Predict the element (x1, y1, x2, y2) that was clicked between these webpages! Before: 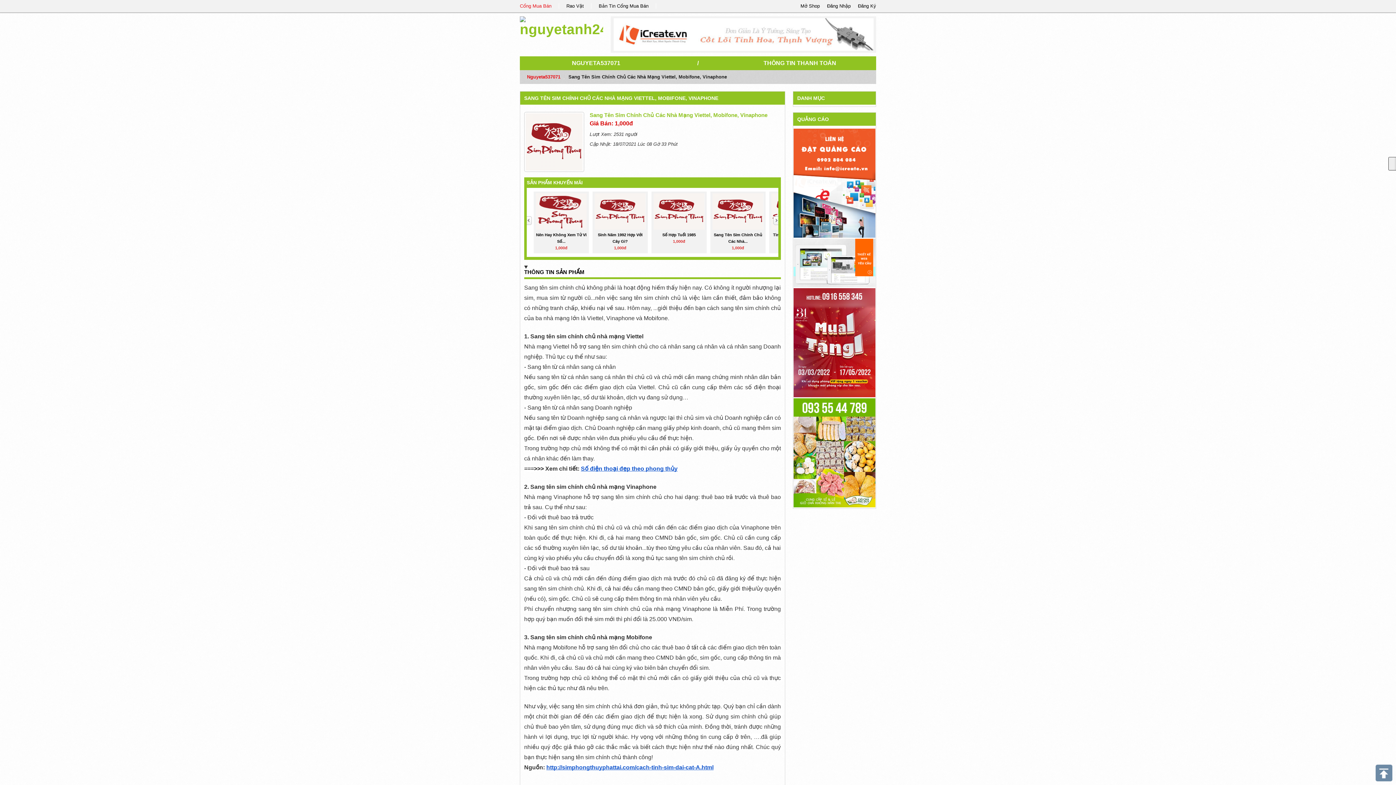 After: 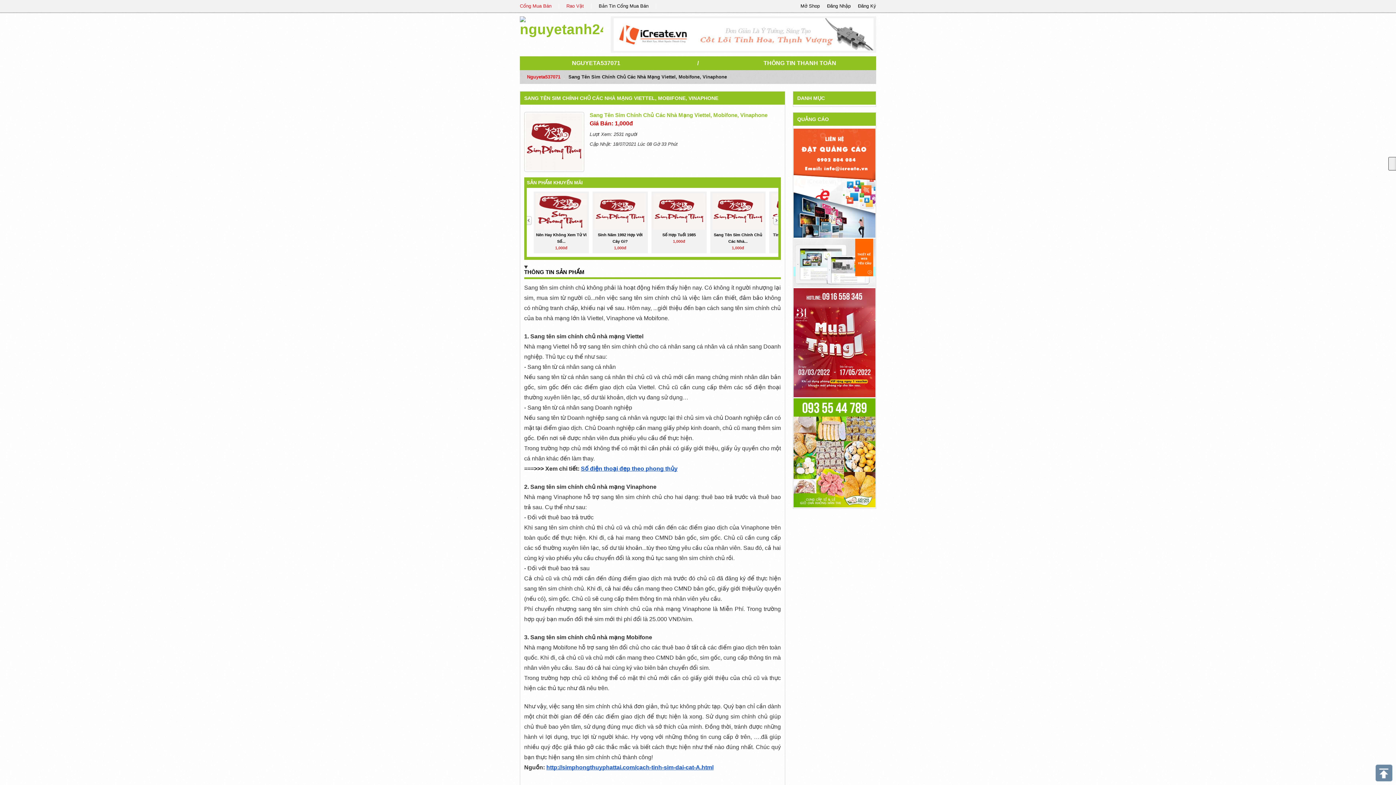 Action: label: Rao Vặt bbox: (566, 3, 591, 8)